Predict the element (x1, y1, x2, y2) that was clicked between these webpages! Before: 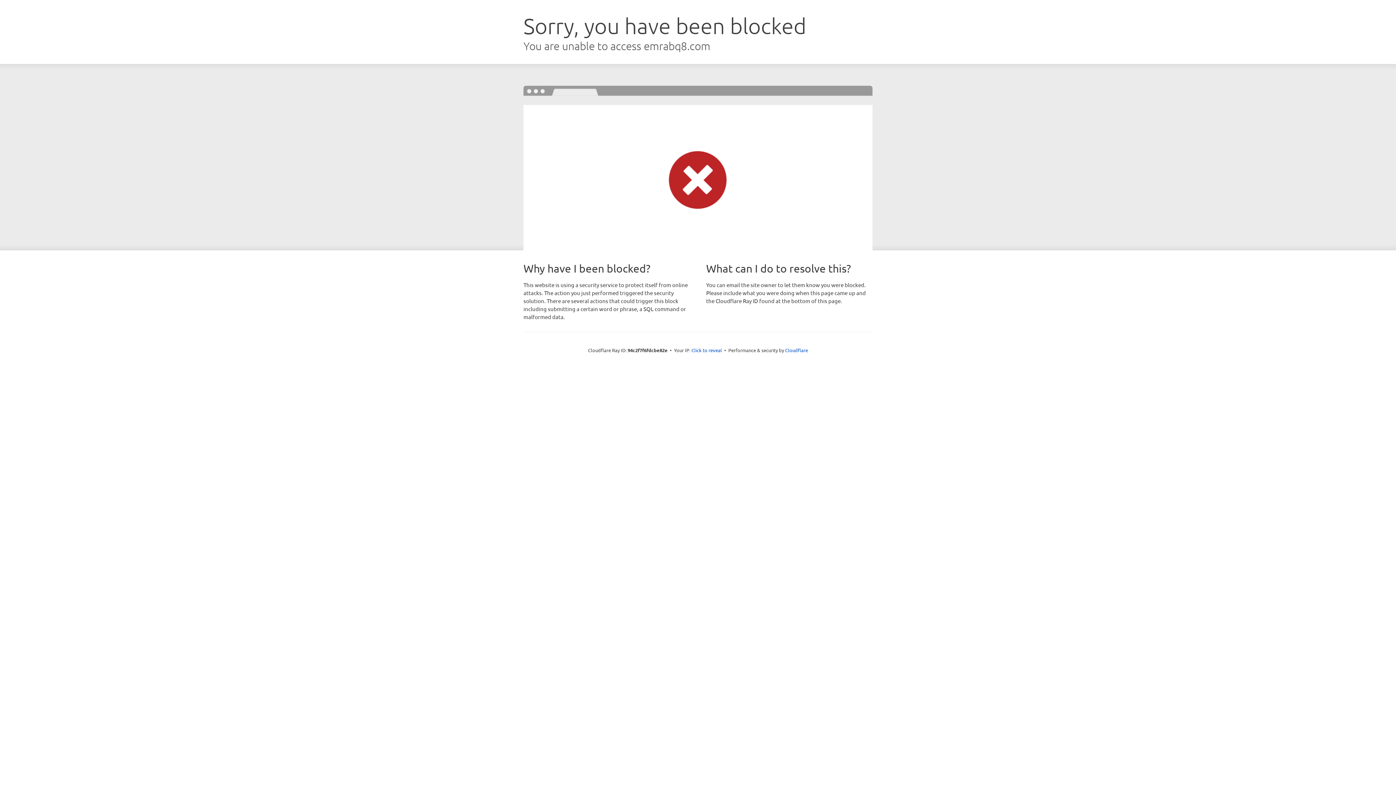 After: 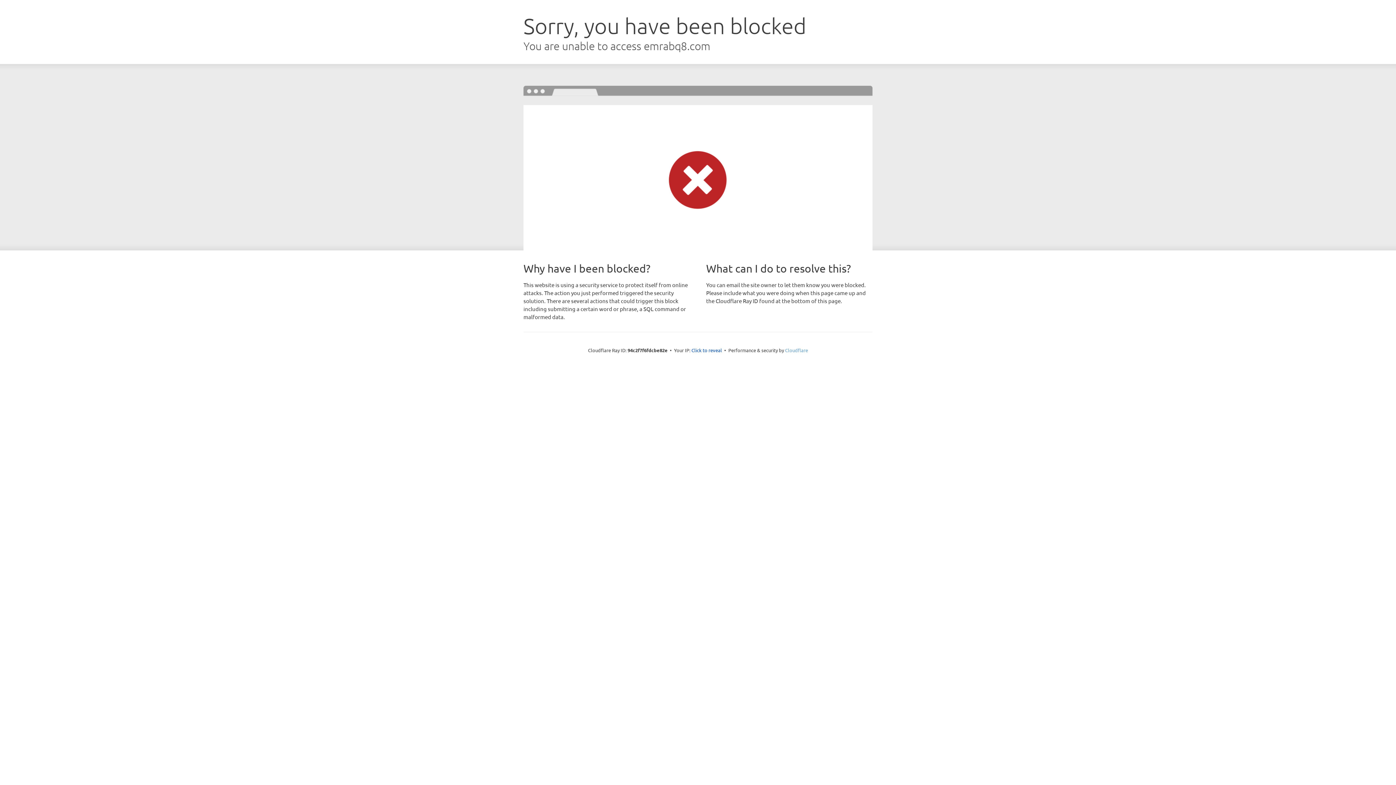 Action: bbox: (785, 347, 808, 353) label: Cloudflare